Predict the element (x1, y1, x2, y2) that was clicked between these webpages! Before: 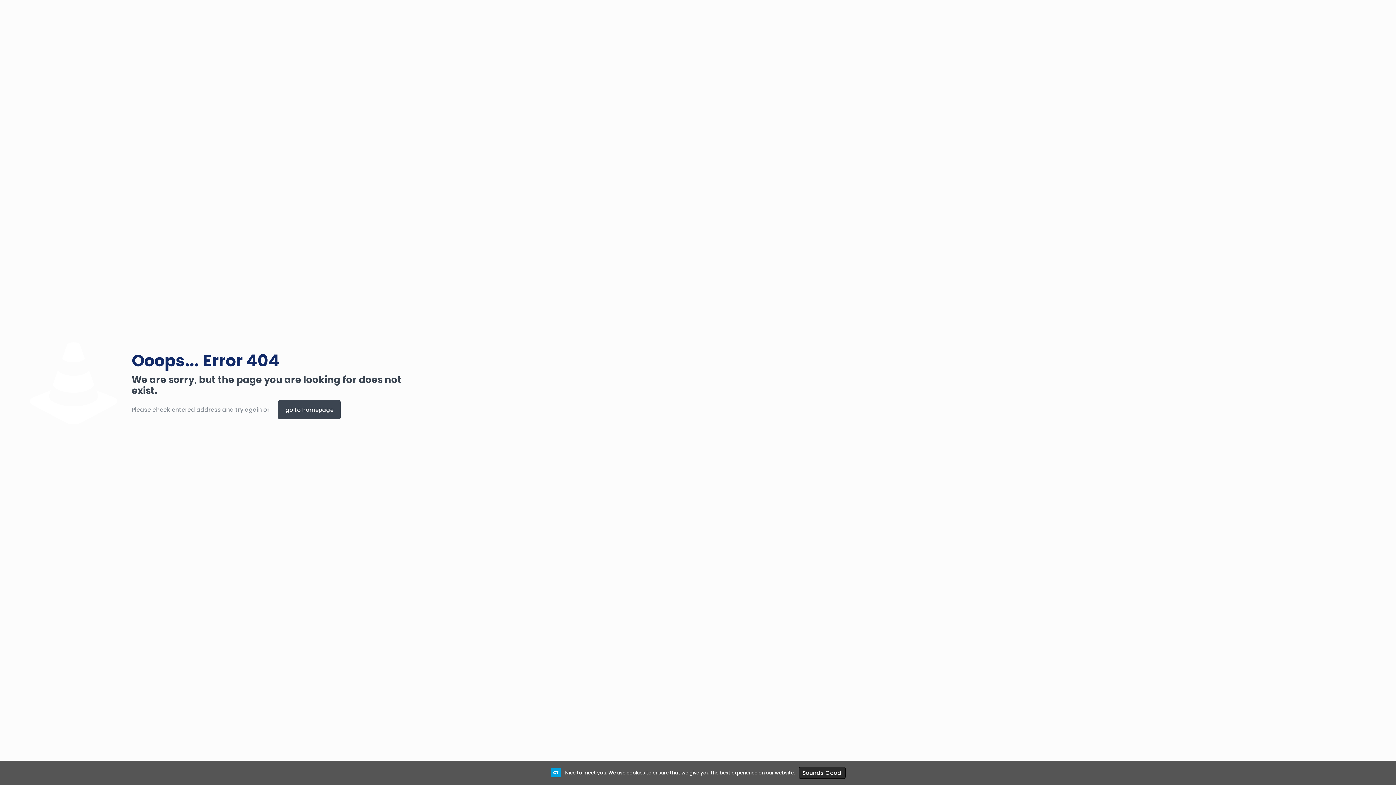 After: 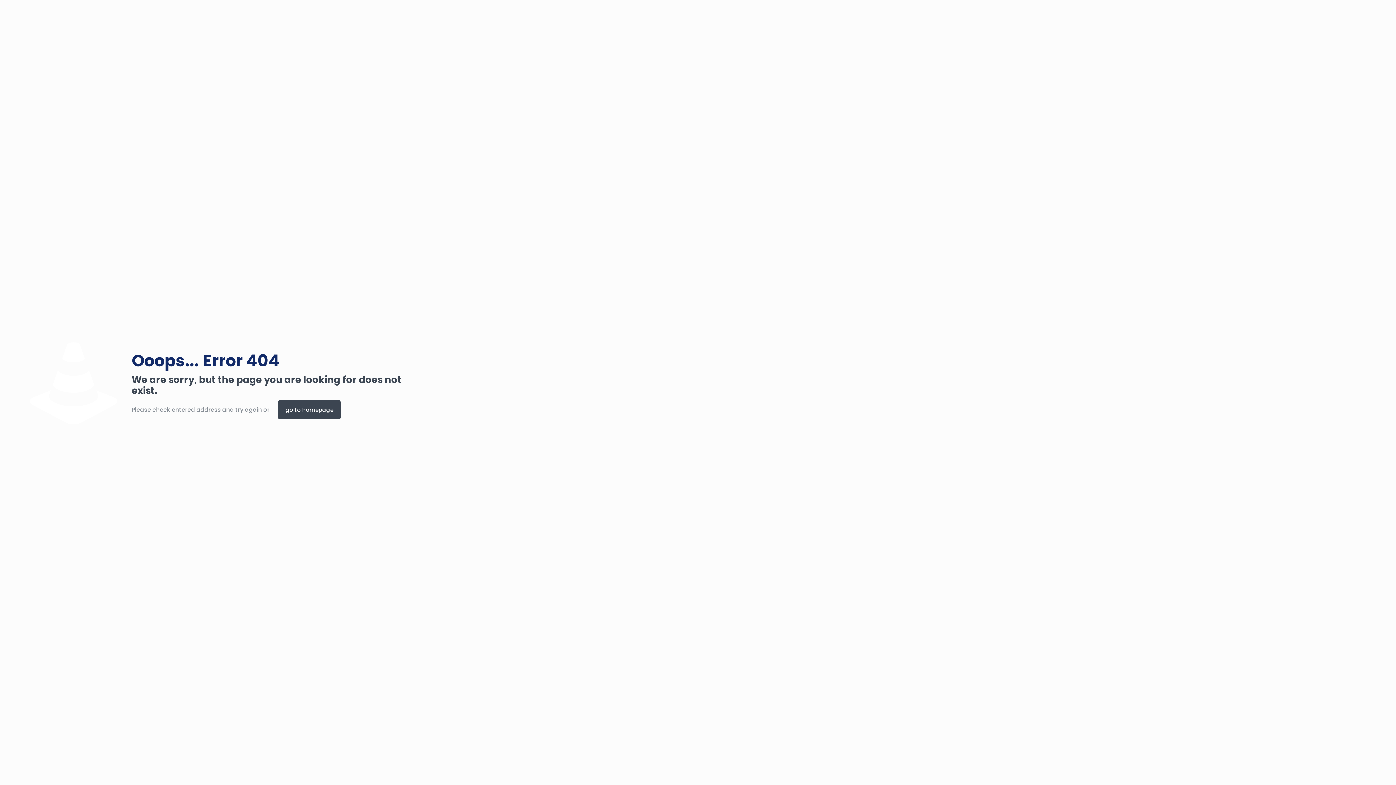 Action: bbox: (798, 767, 845, 779) label: Sounds Good